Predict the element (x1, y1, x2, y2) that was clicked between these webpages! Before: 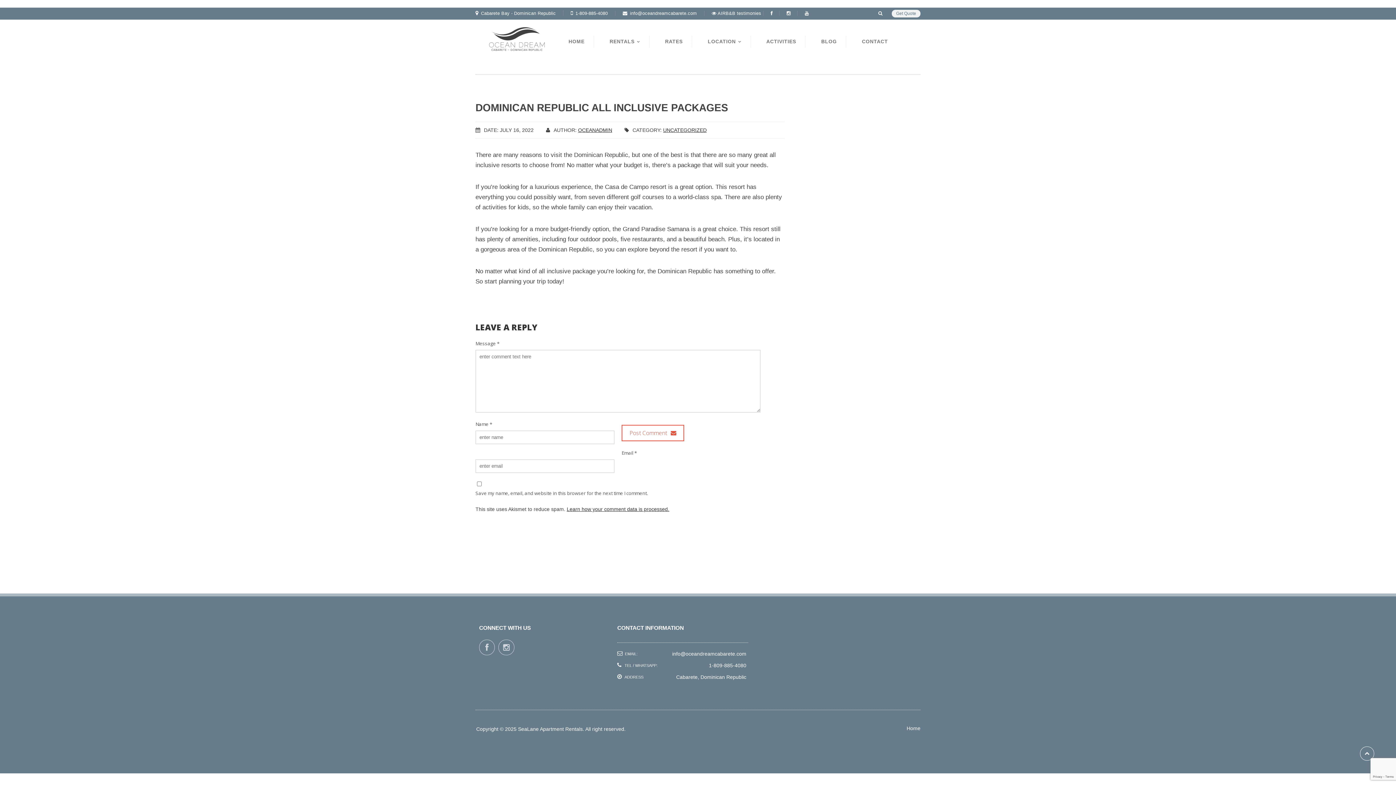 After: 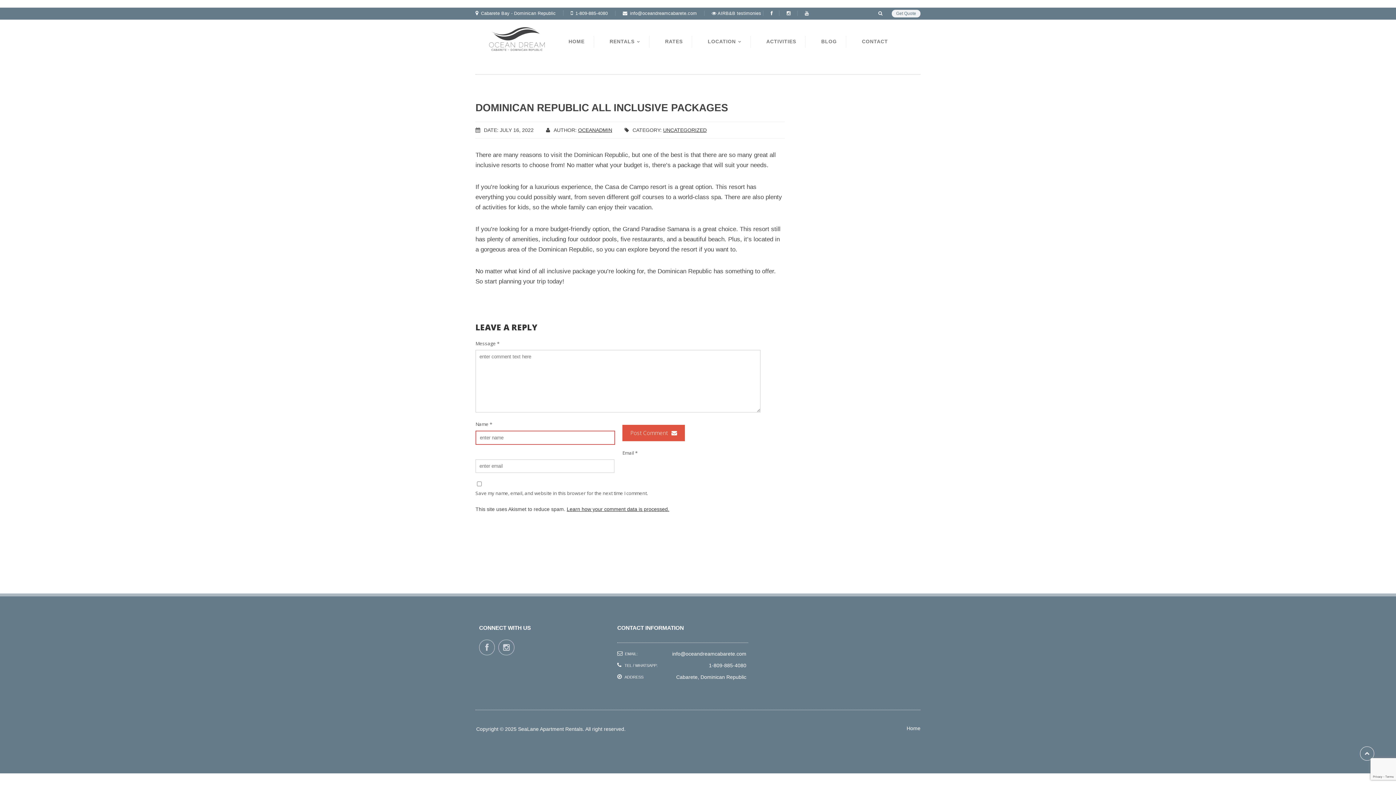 Action: bbox: (621, 425, 684, 441) label: Post Comment 